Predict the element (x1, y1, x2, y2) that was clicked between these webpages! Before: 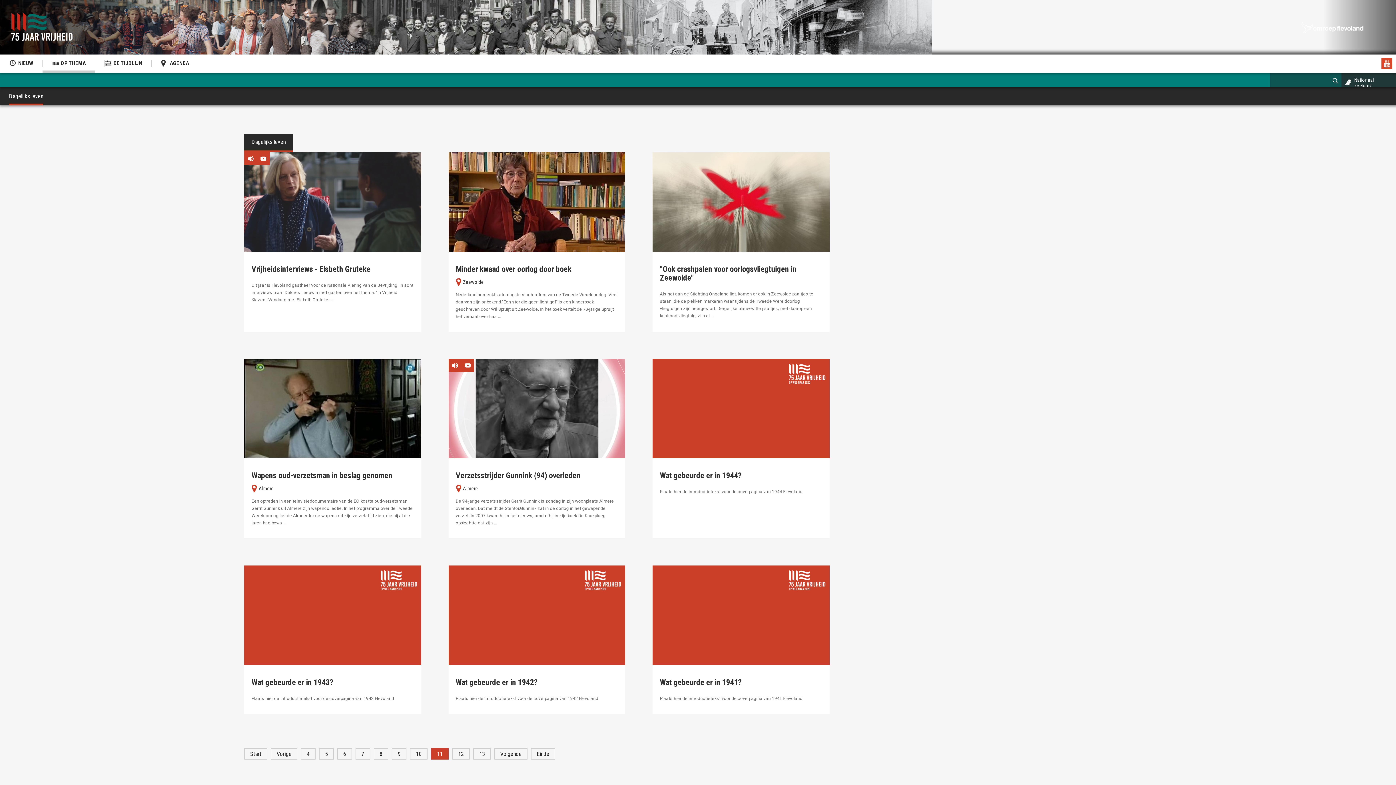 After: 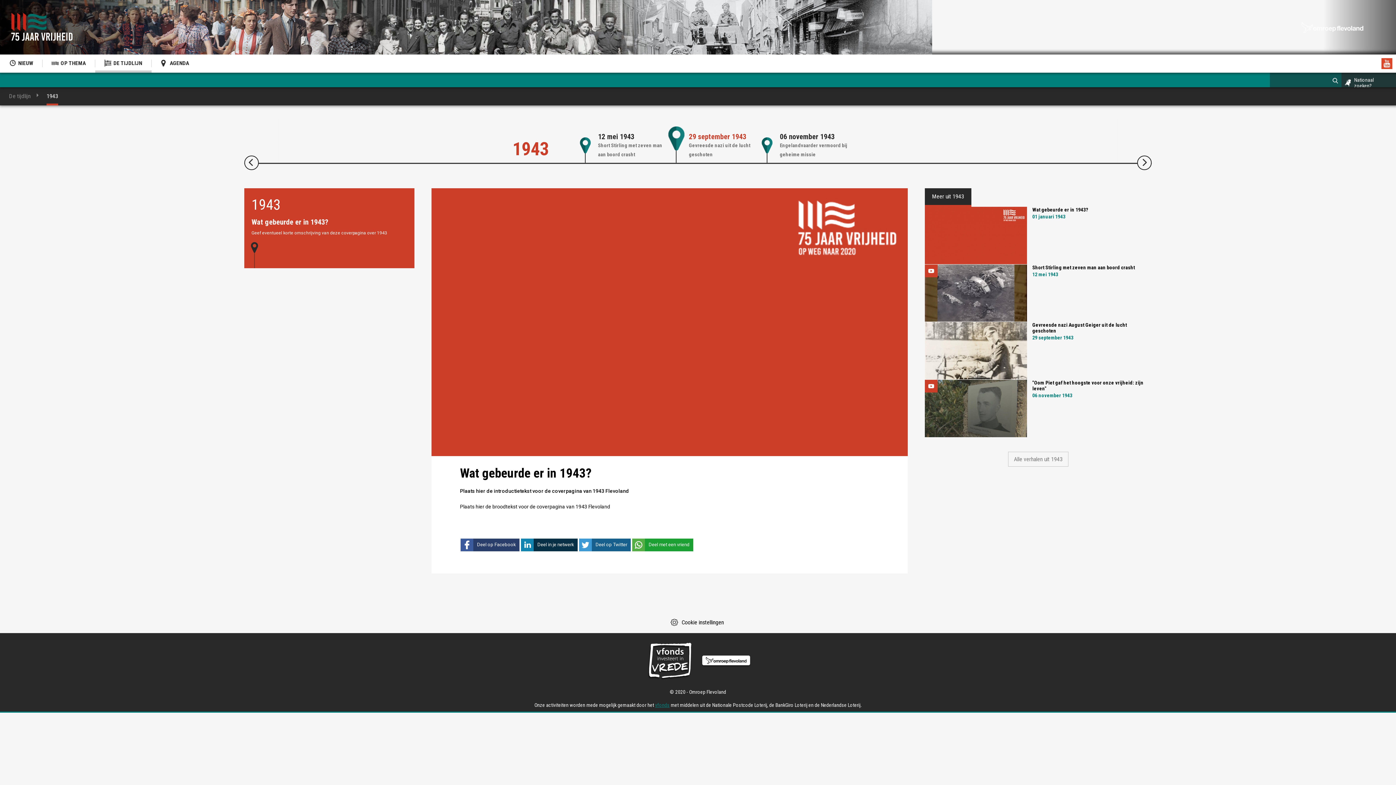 Action: label: Wat gebeurde er in 1943? bbox: (251, 678, 333, 687)